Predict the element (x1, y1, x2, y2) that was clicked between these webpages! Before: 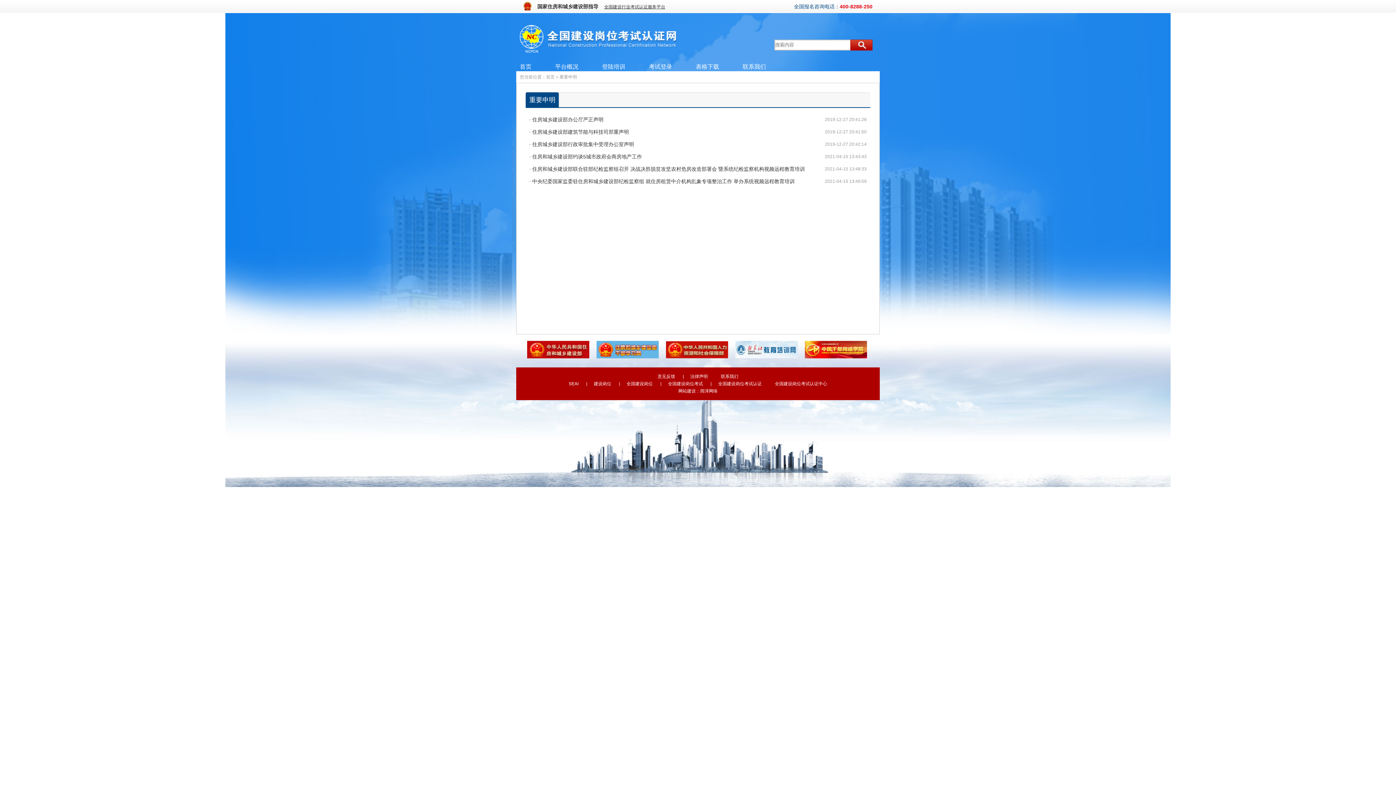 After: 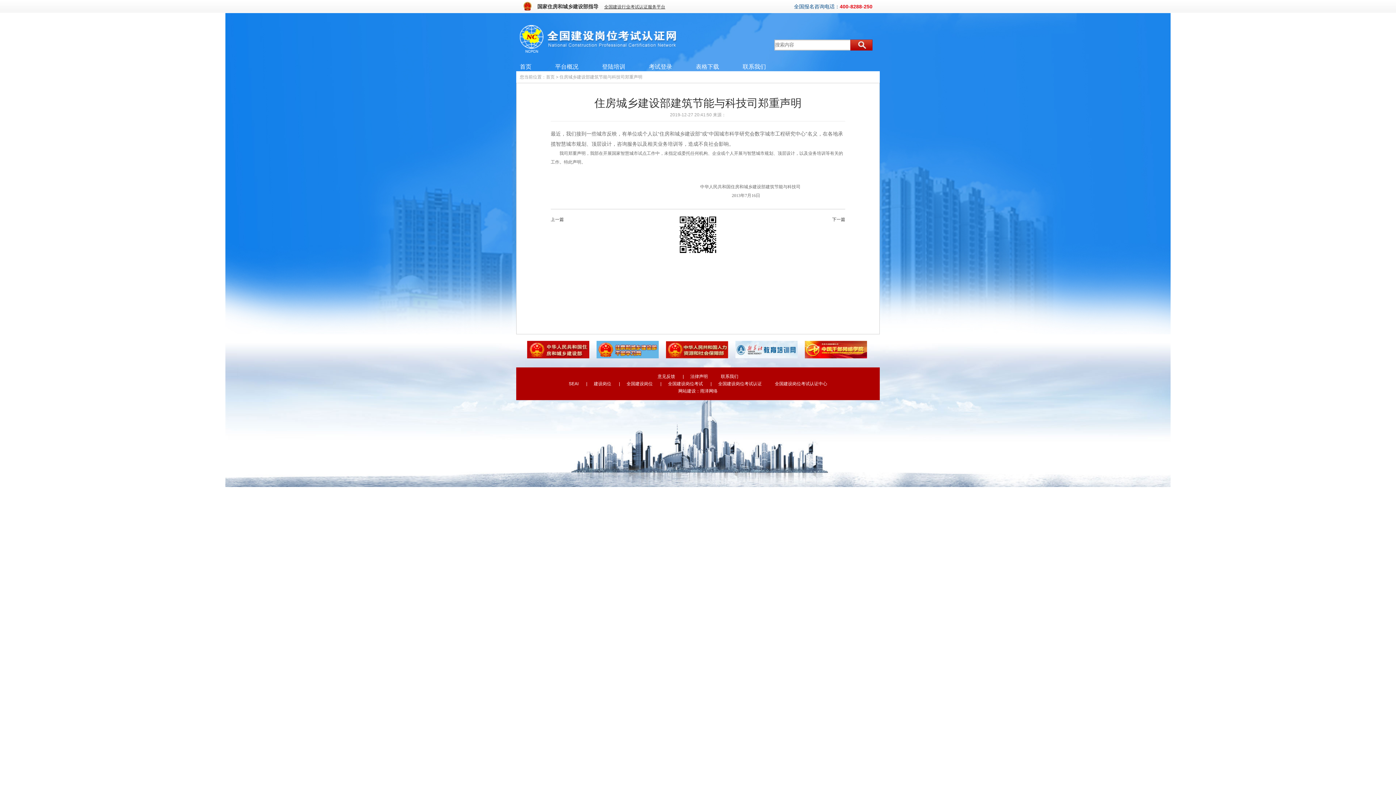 Action: bbox: (532, 129, 629, 134) label: 住房城乡建设部建筑节能与科技司郑重声明